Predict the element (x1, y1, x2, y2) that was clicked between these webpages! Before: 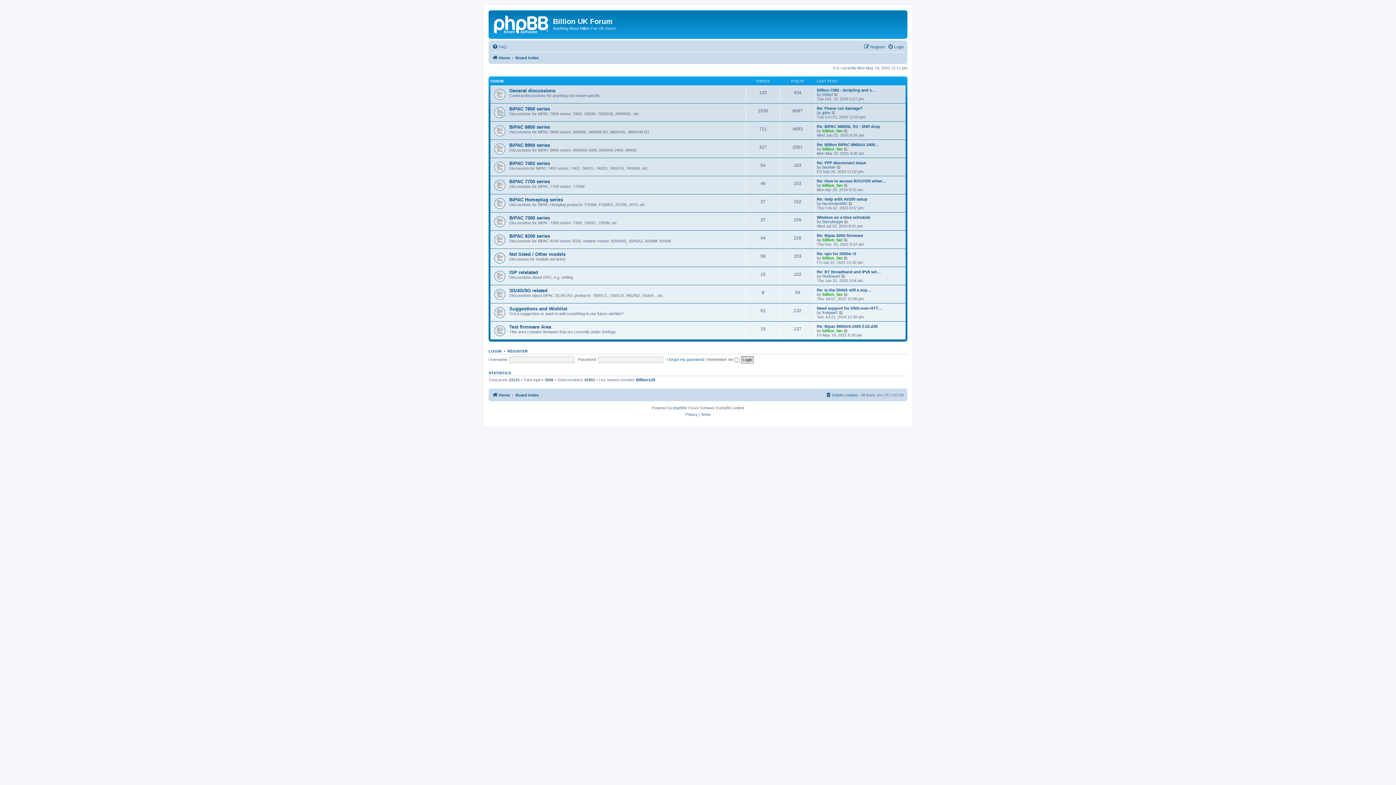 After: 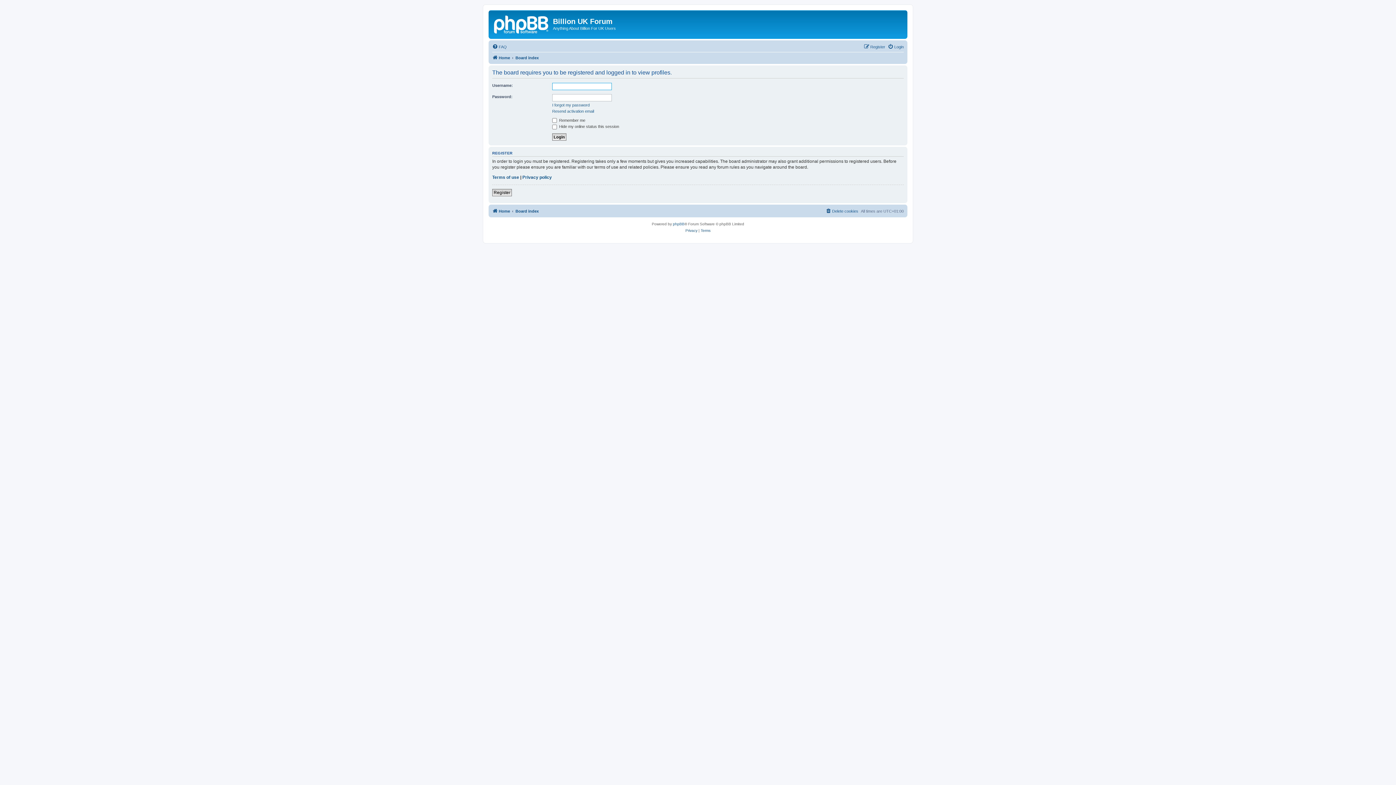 Action: bbox: (822, 128, 842, 133) label: billion_fan